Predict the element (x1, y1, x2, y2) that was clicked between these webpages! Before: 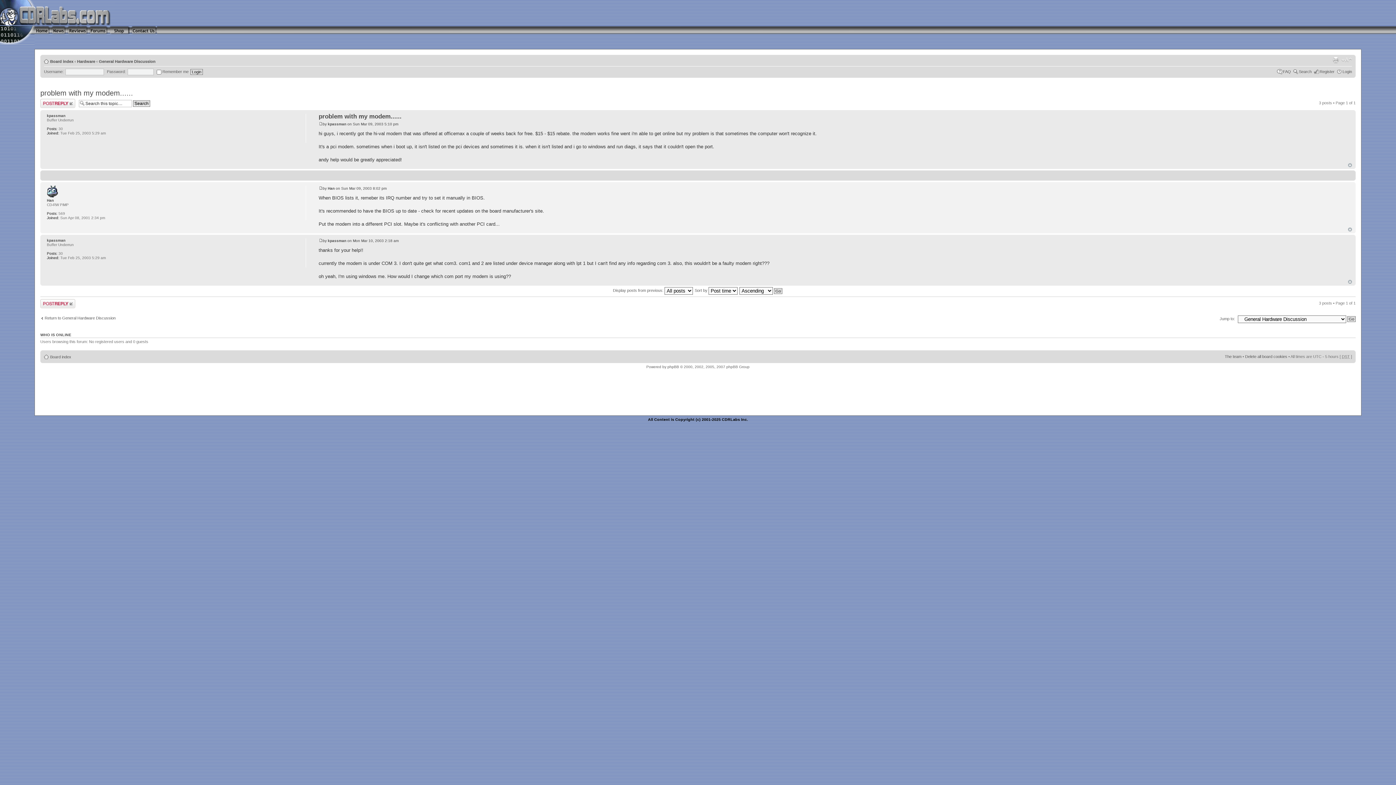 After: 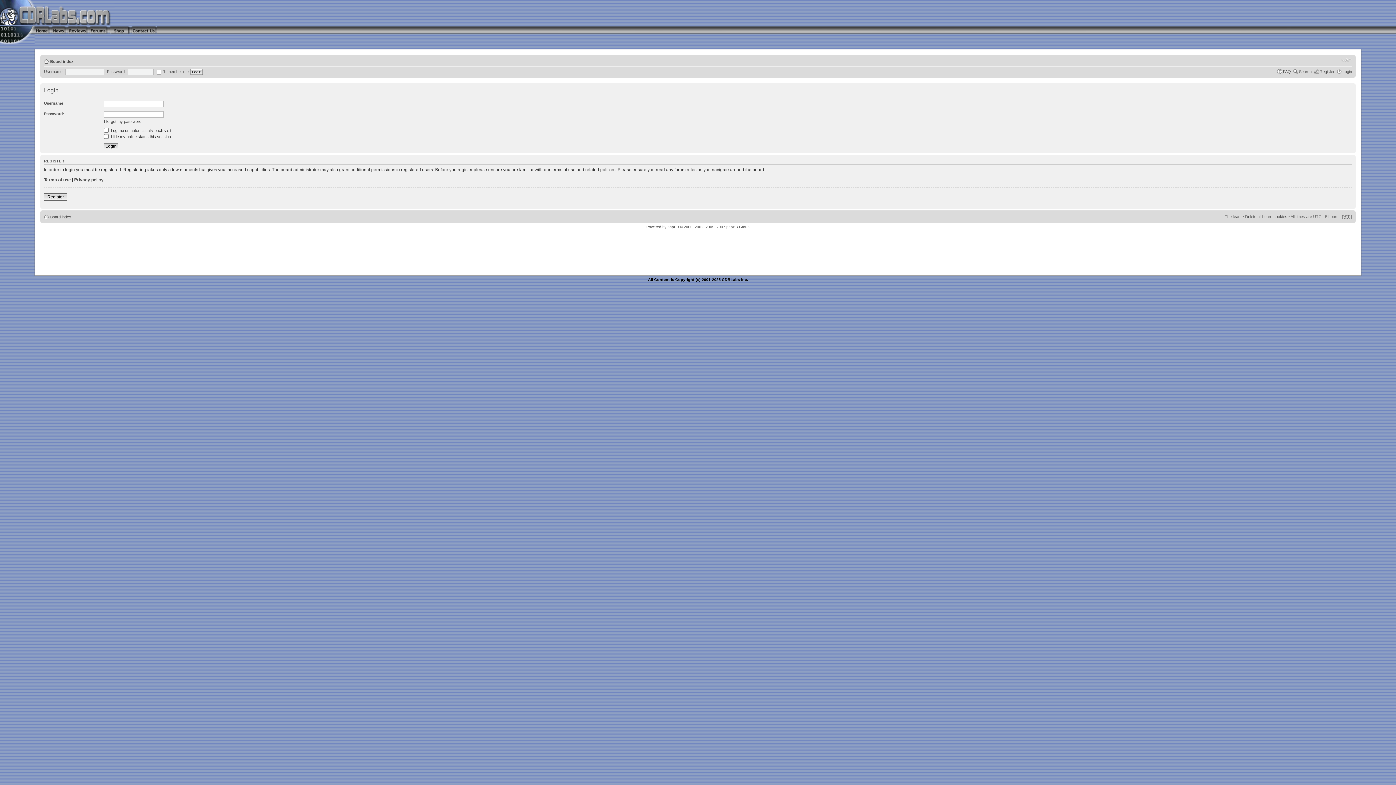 Action: label: Login bbox: (1342, 69, 1352, 73)